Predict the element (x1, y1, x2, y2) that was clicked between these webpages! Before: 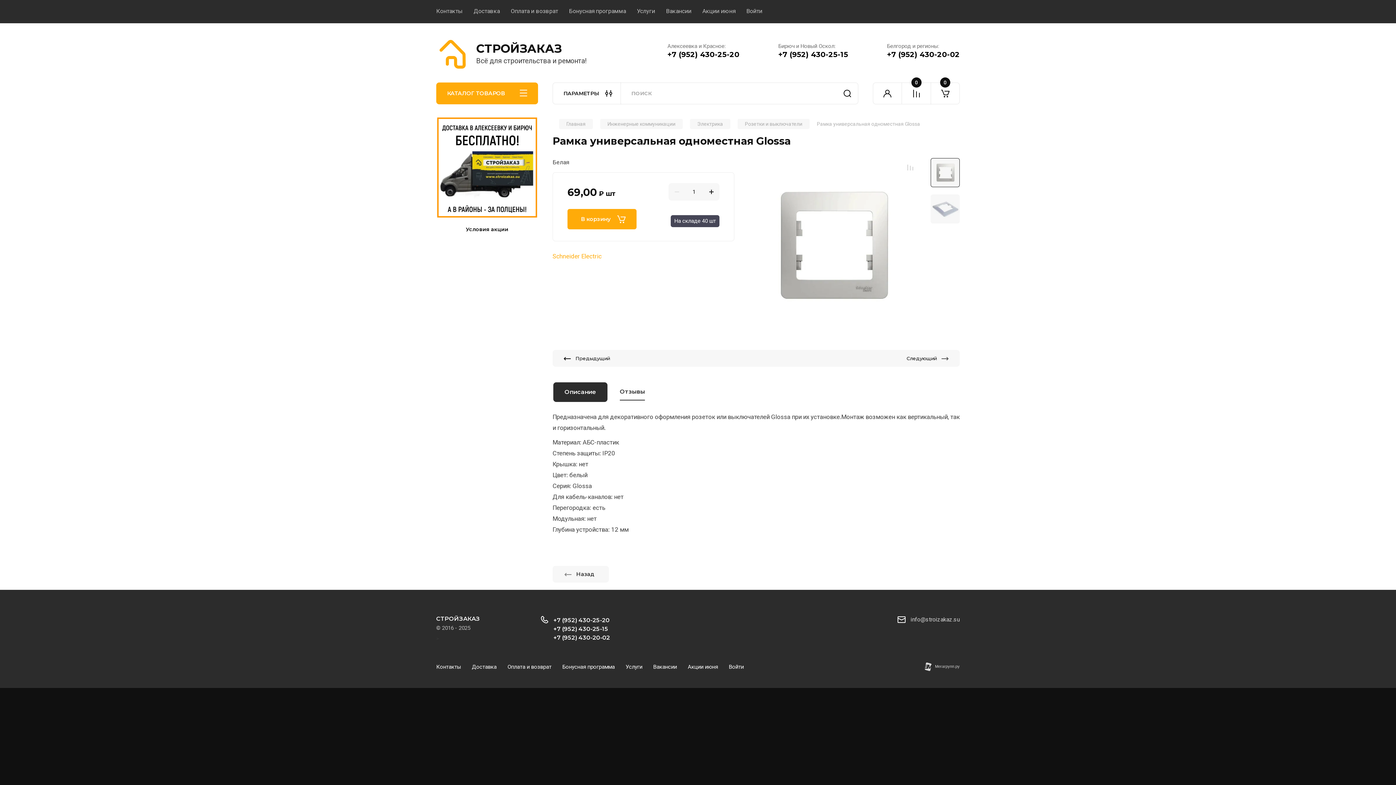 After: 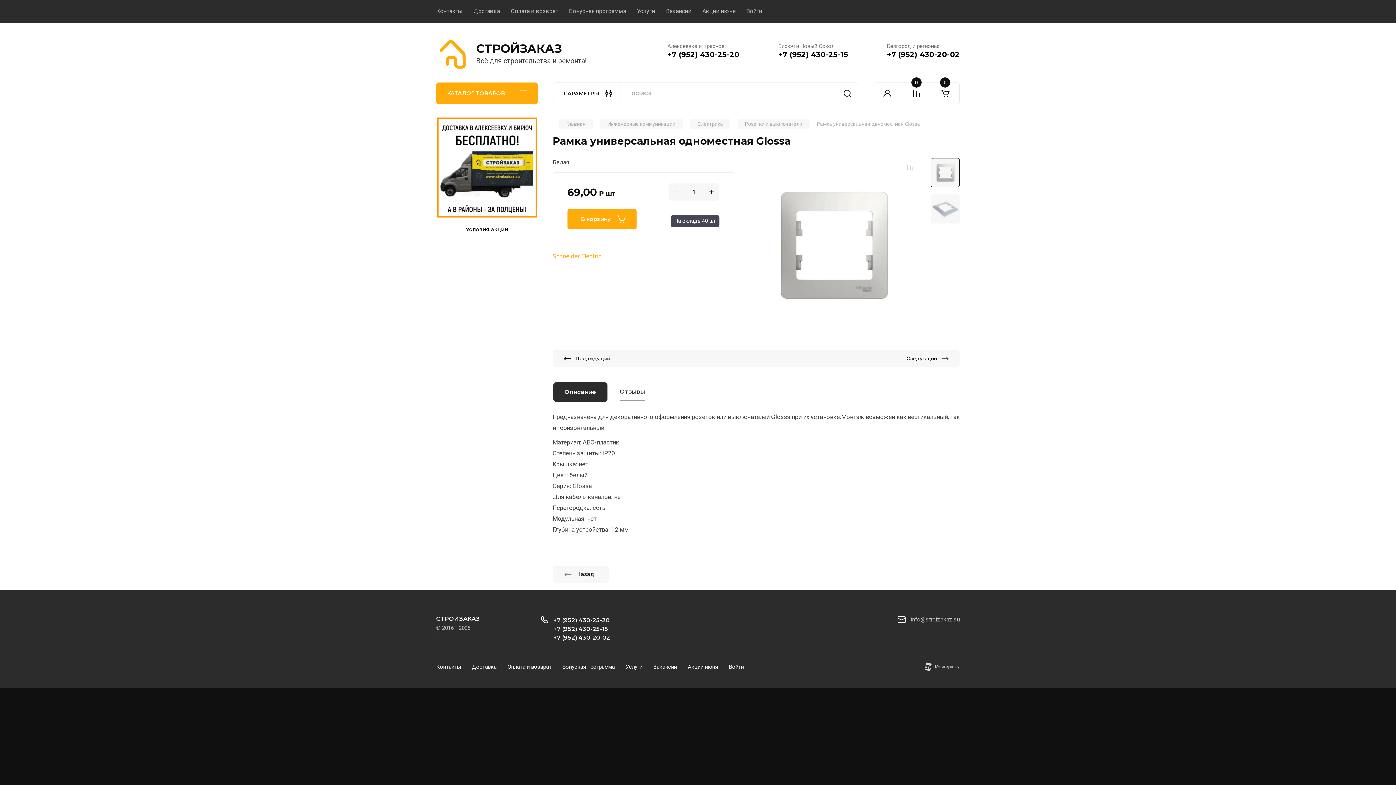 Action: label: +7 (952) 430-25-15 bbox: (553, 625, 608, 632)